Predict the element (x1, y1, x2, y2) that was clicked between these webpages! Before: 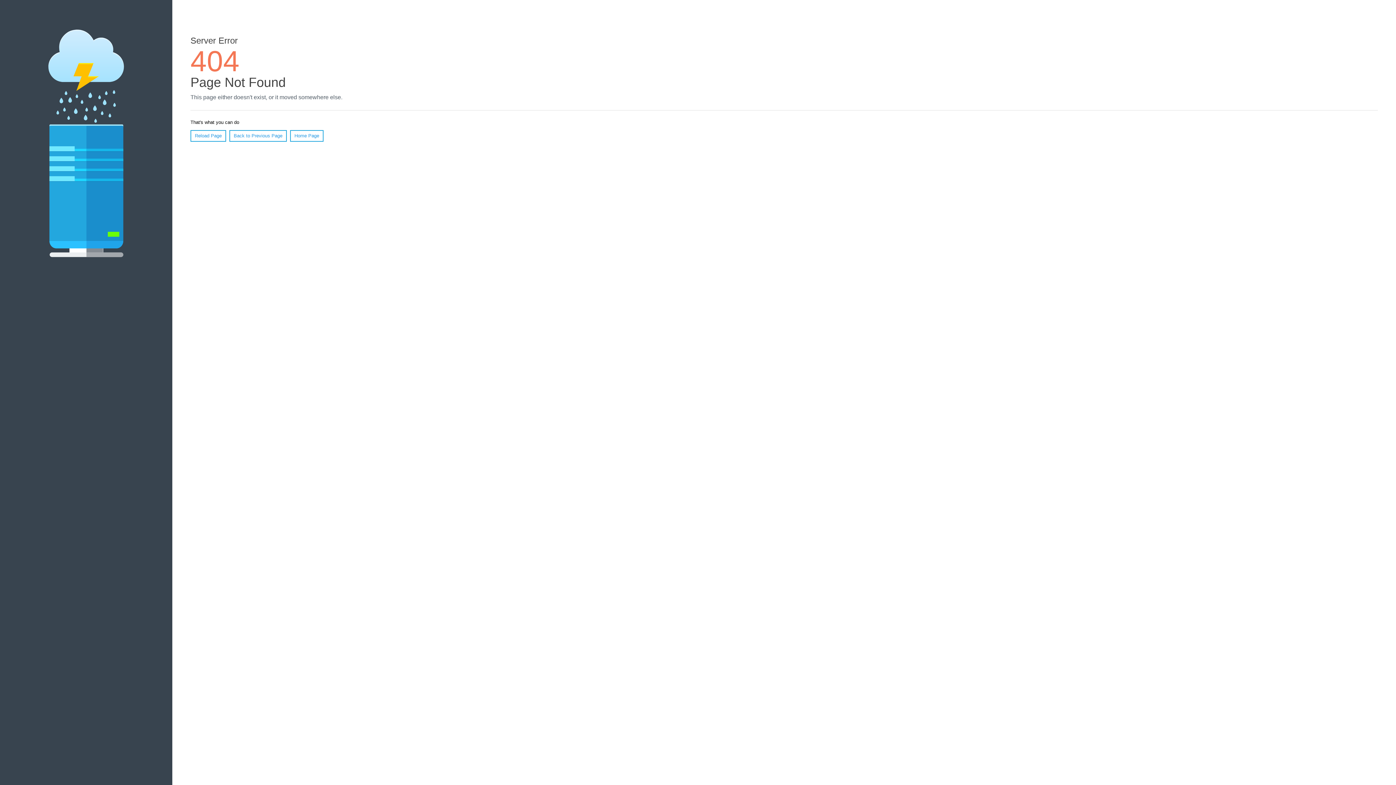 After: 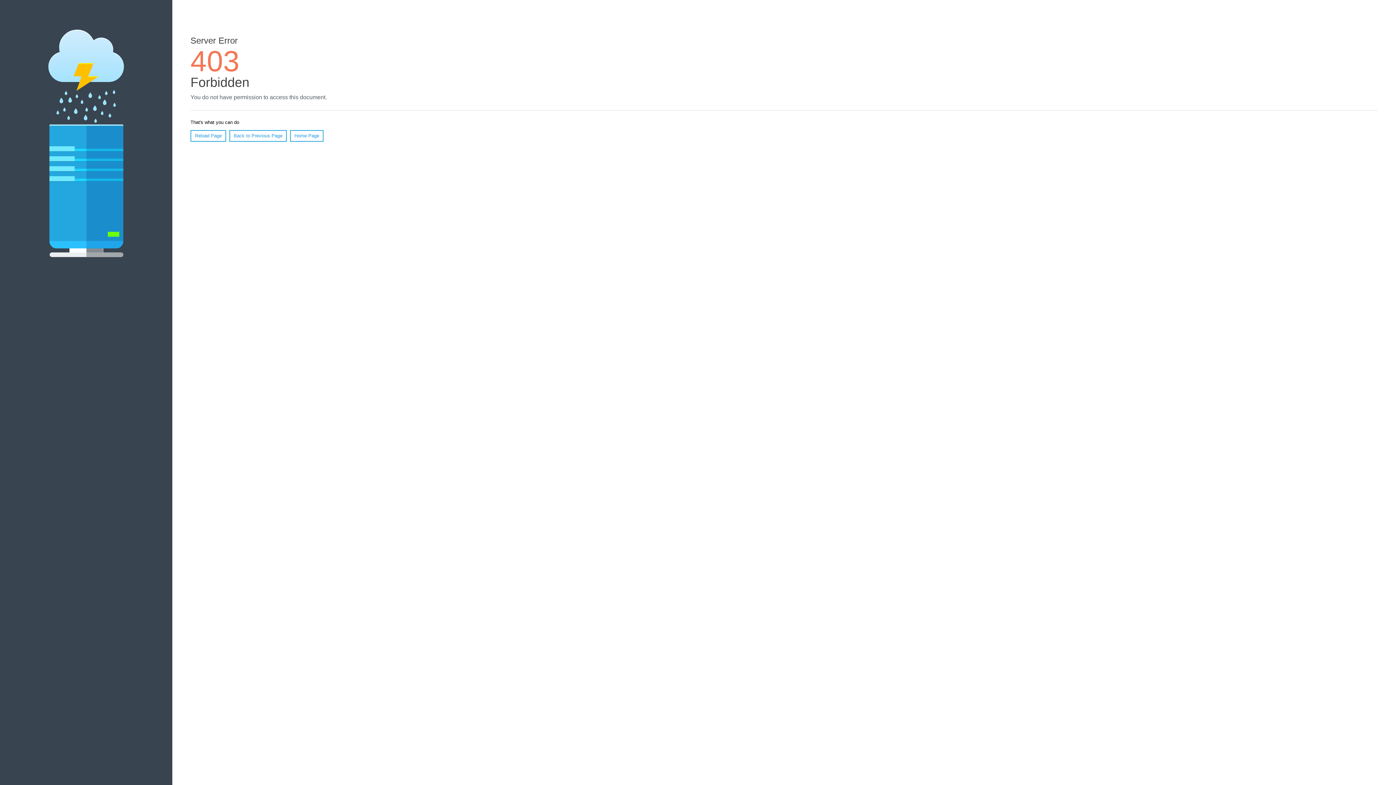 Action: bbox: (290, 130, 323, 141) label: Home Page